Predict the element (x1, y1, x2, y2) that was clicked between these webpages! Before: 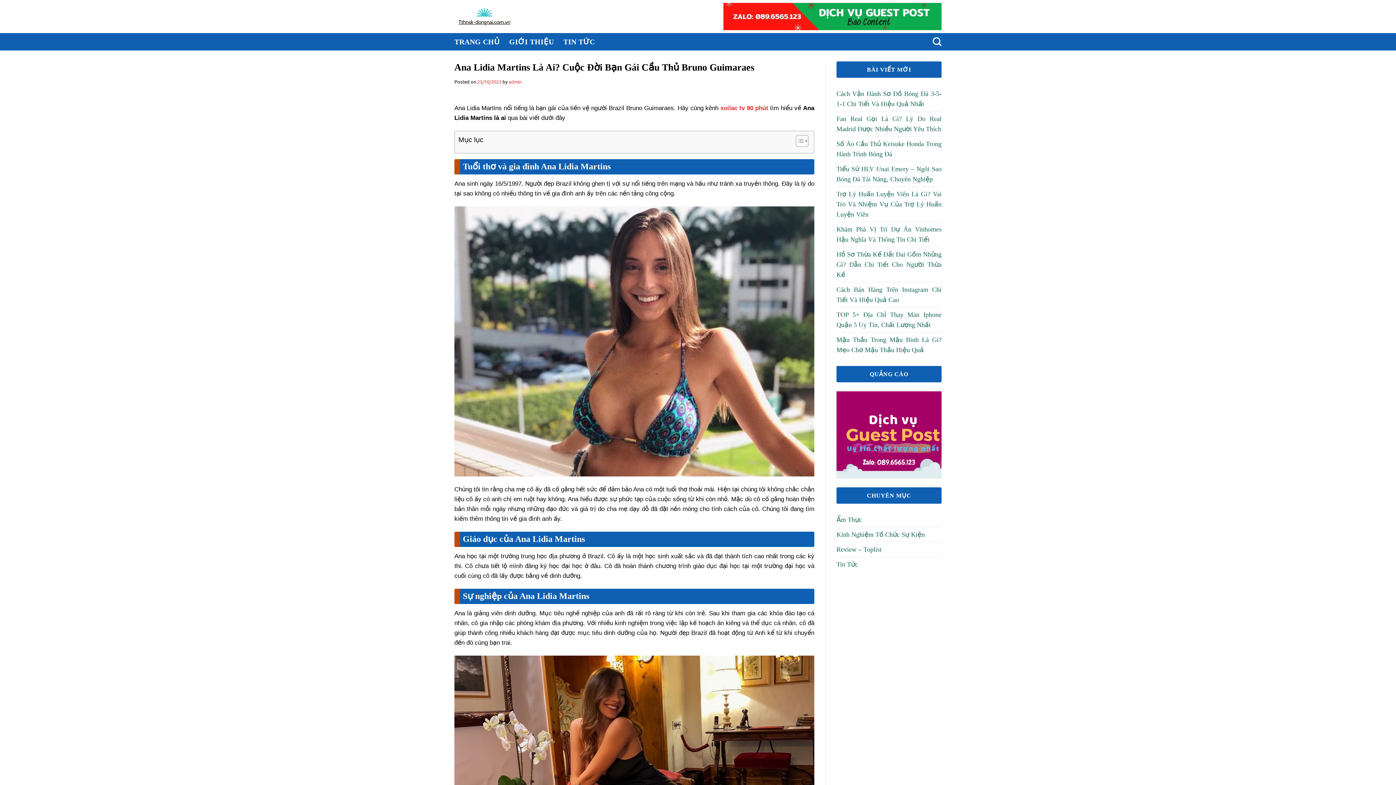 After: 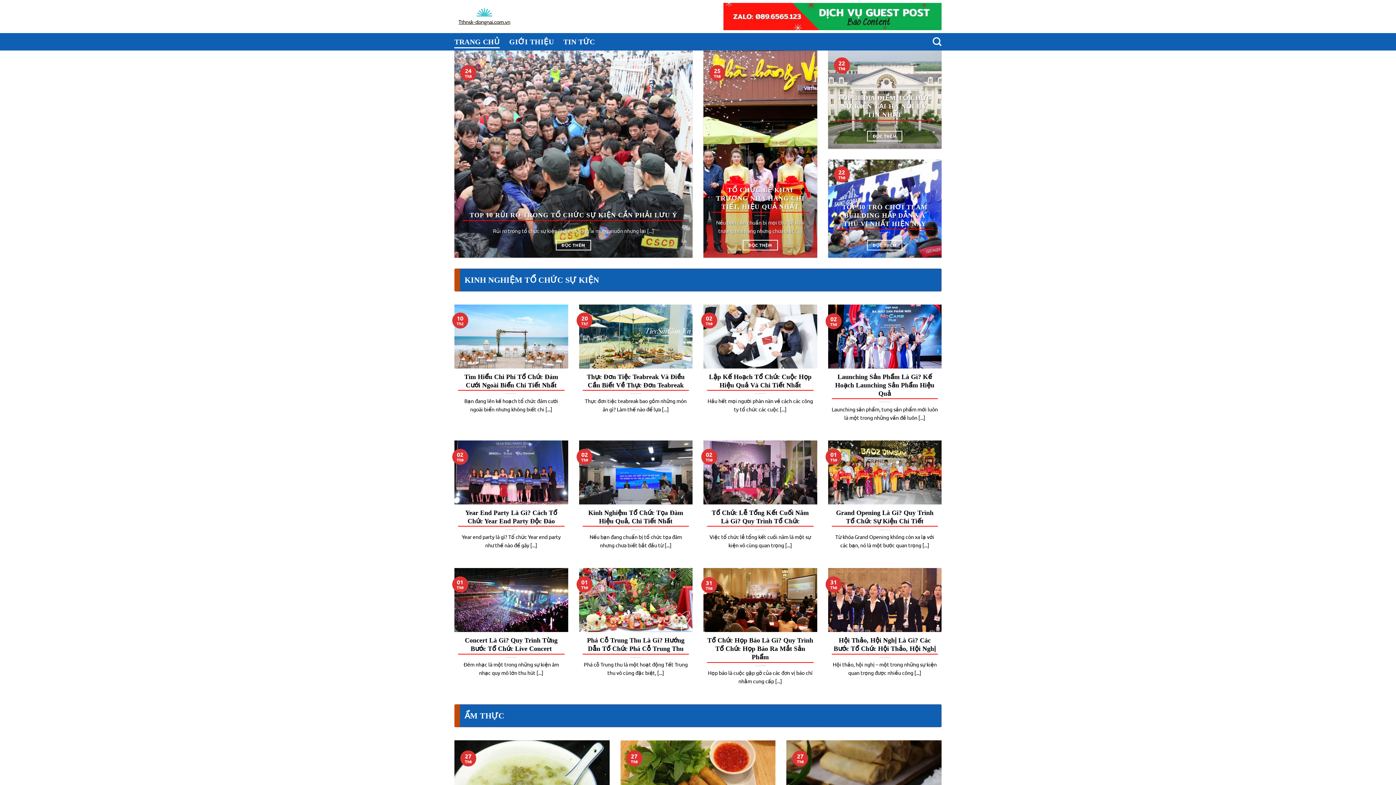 Action: bbox: (508, 78, 521, 84) label: admin